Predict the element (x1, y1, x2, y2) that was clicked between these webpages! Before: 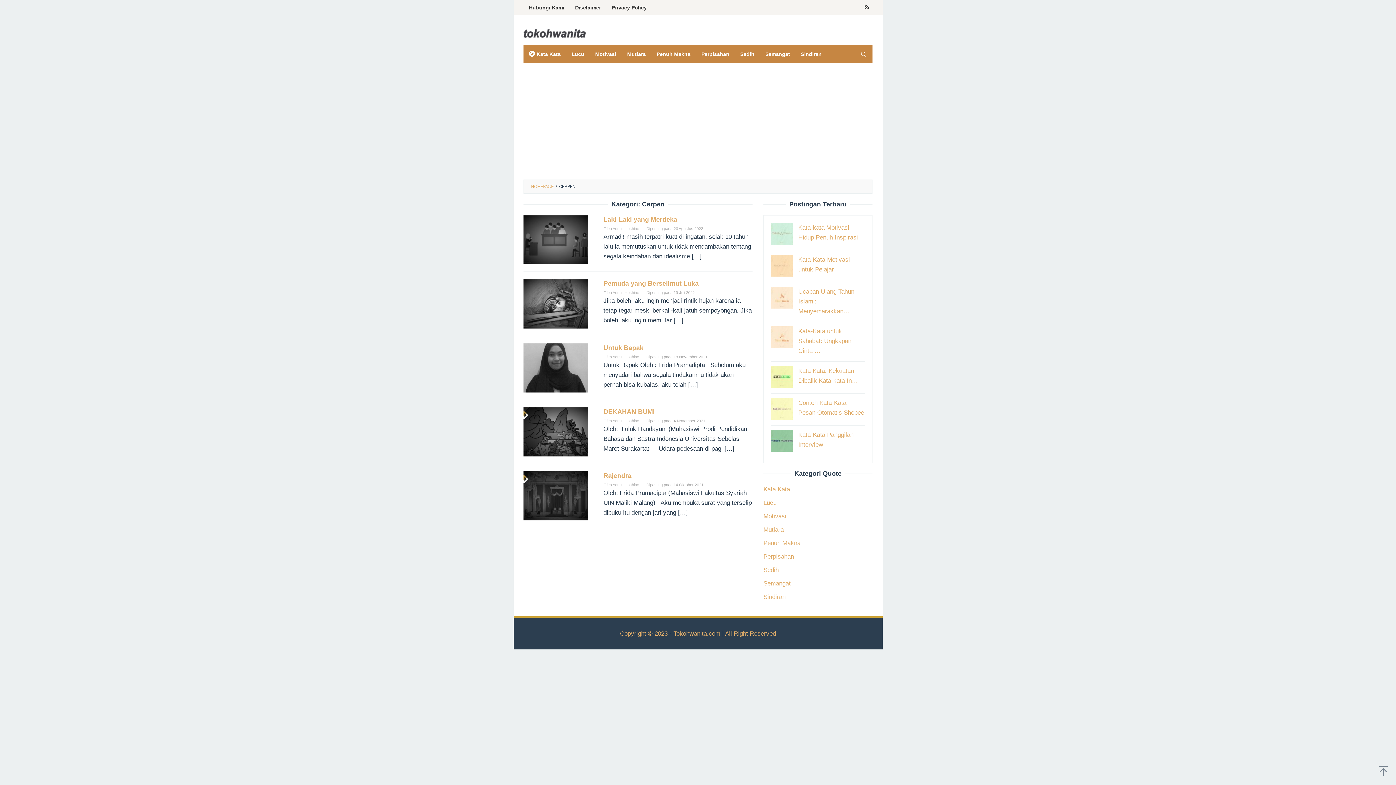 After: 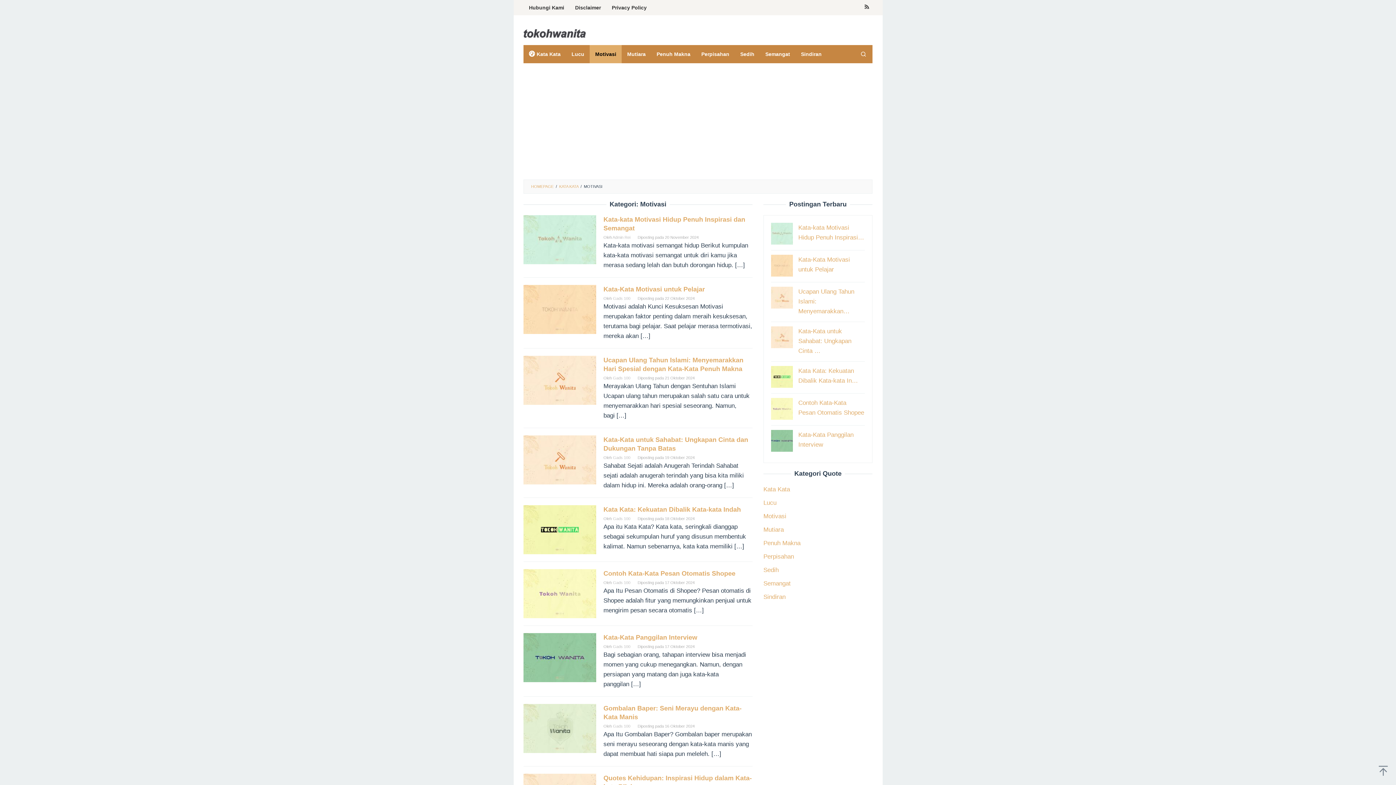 Action: label: Motivasi bbox: (589, 45, 621, 63)